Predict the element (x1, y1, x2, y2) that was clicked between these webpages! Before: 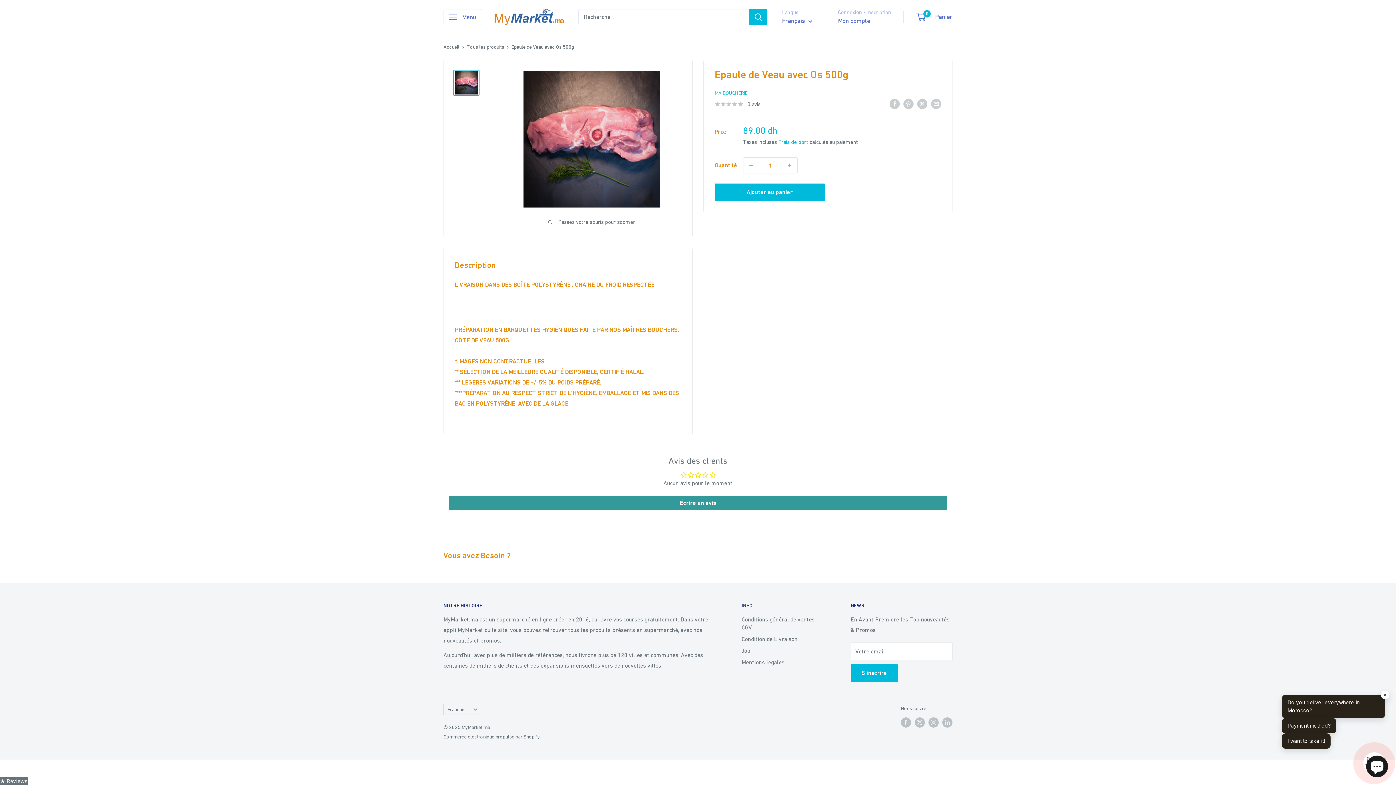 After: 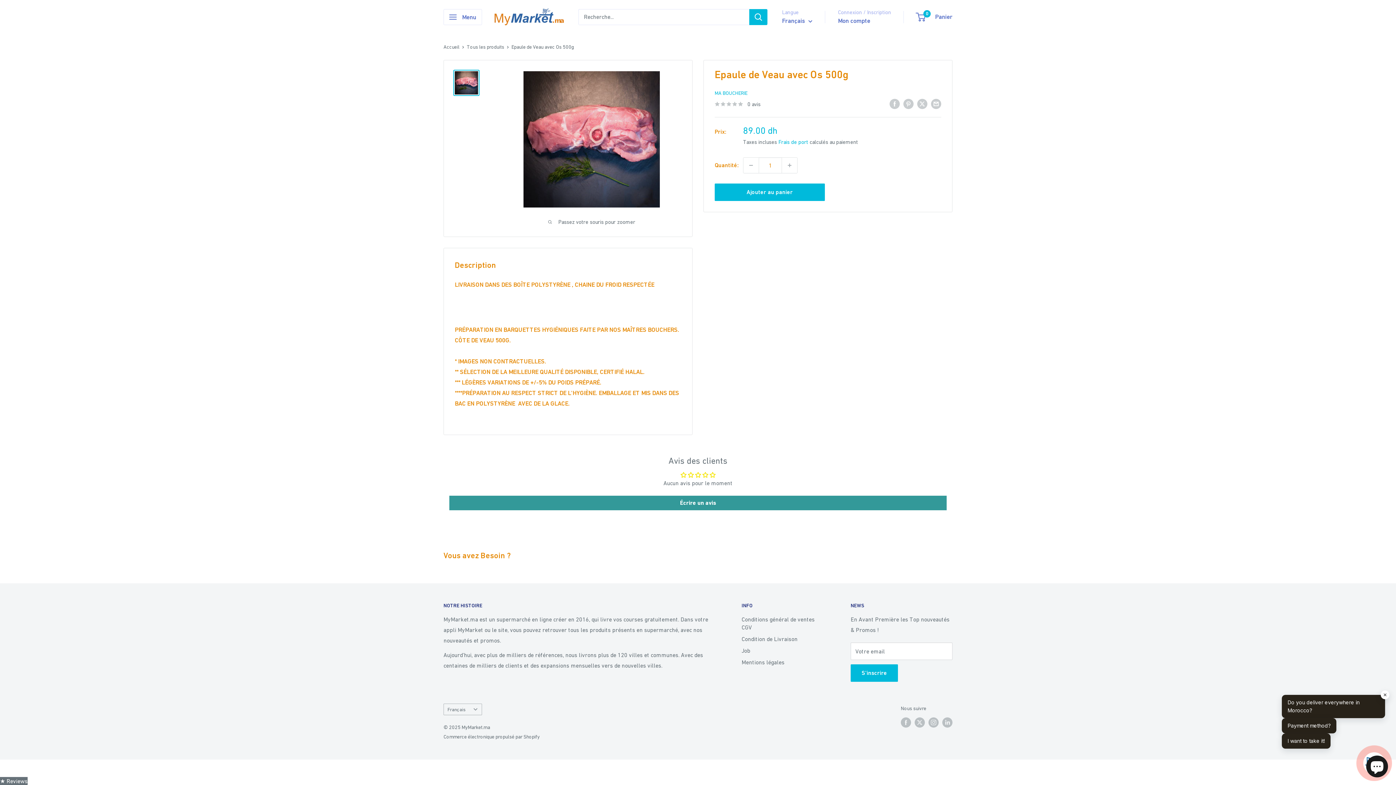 Action: bbox: (688, 472, 695, 478)